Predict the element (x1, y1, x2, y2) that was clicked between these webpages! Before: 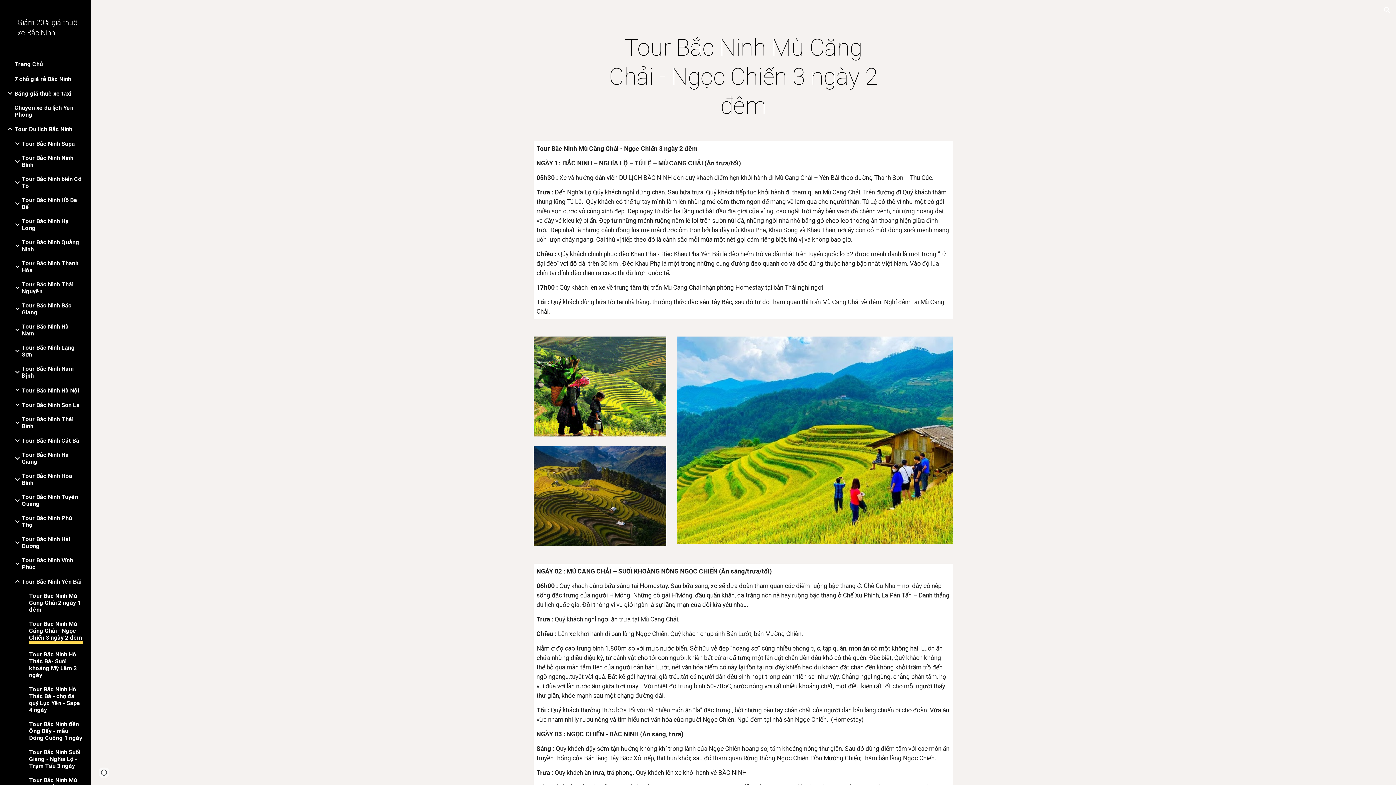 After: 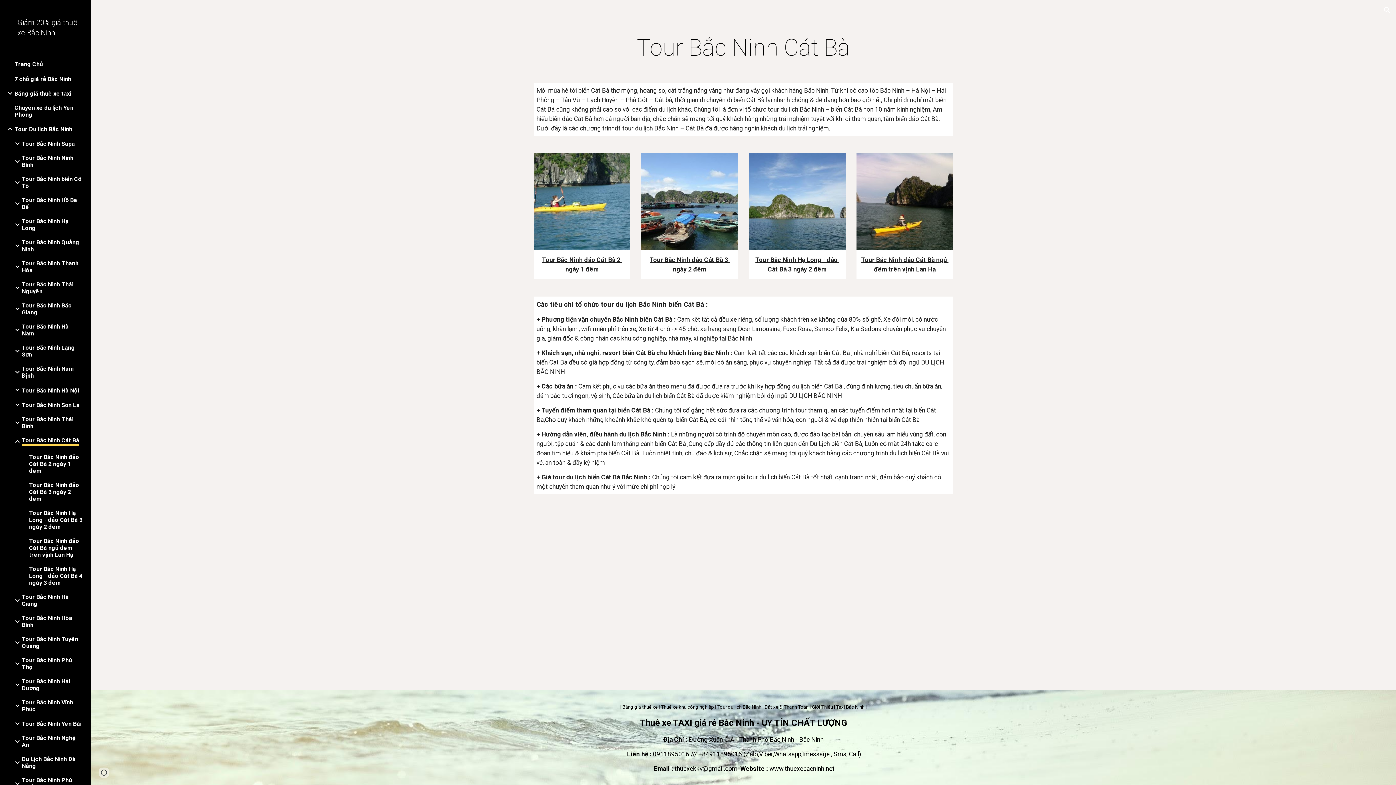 Action: bbox: (21, 437, 79, 444) label: Tour Bắc Ninh Cát Bà